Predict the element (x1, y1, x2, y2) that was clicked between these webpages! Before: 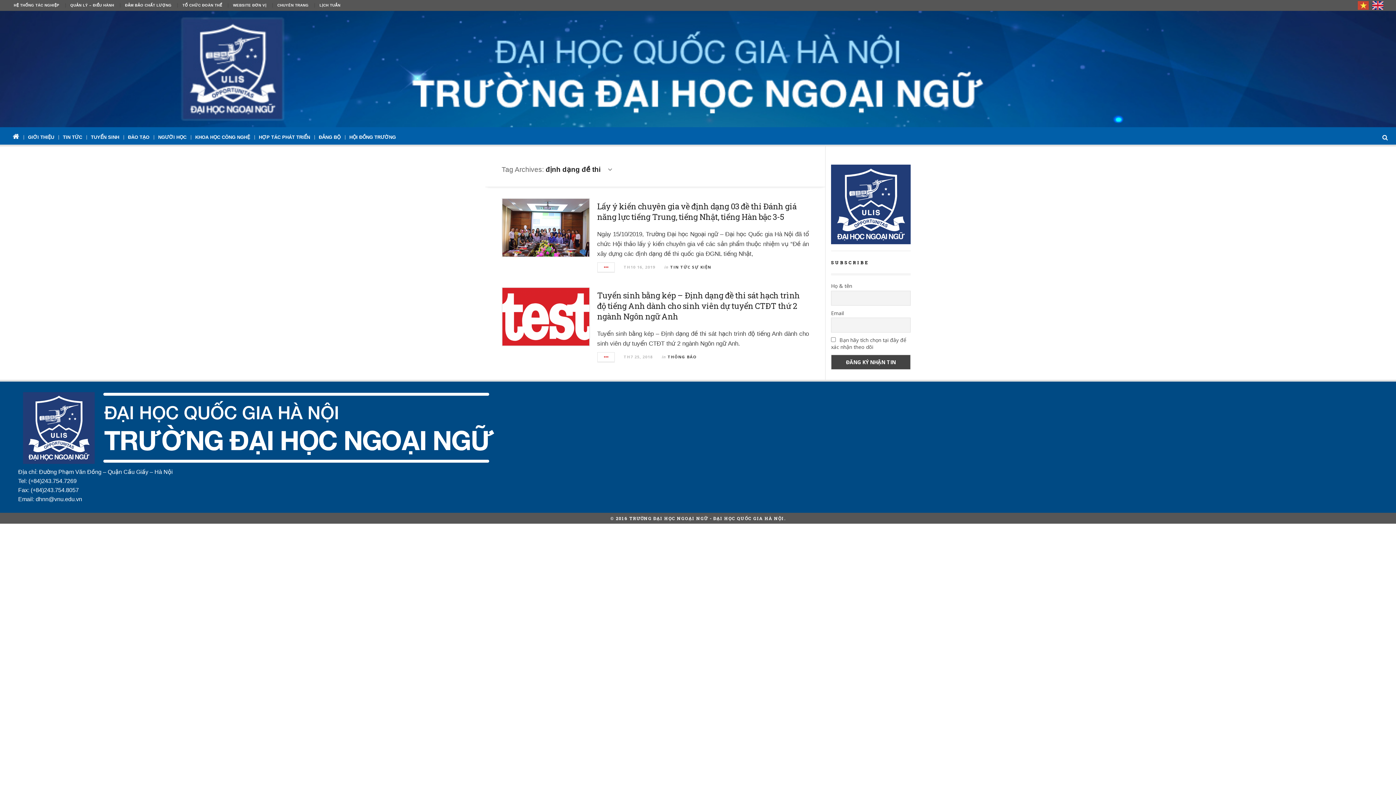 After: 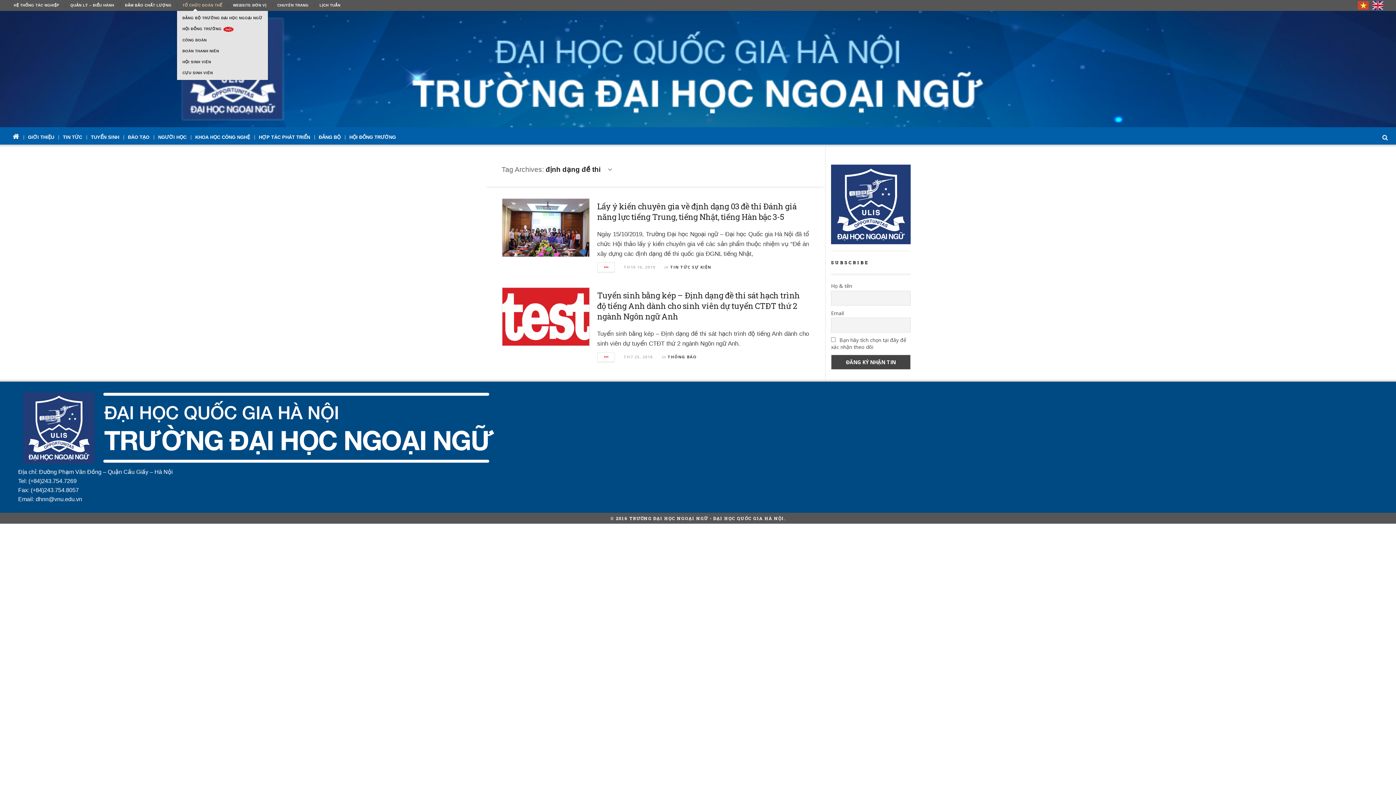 Action: label: TỔ CHỨC ĐOÀN THỂ bbox: (177, 0, 227, 10)